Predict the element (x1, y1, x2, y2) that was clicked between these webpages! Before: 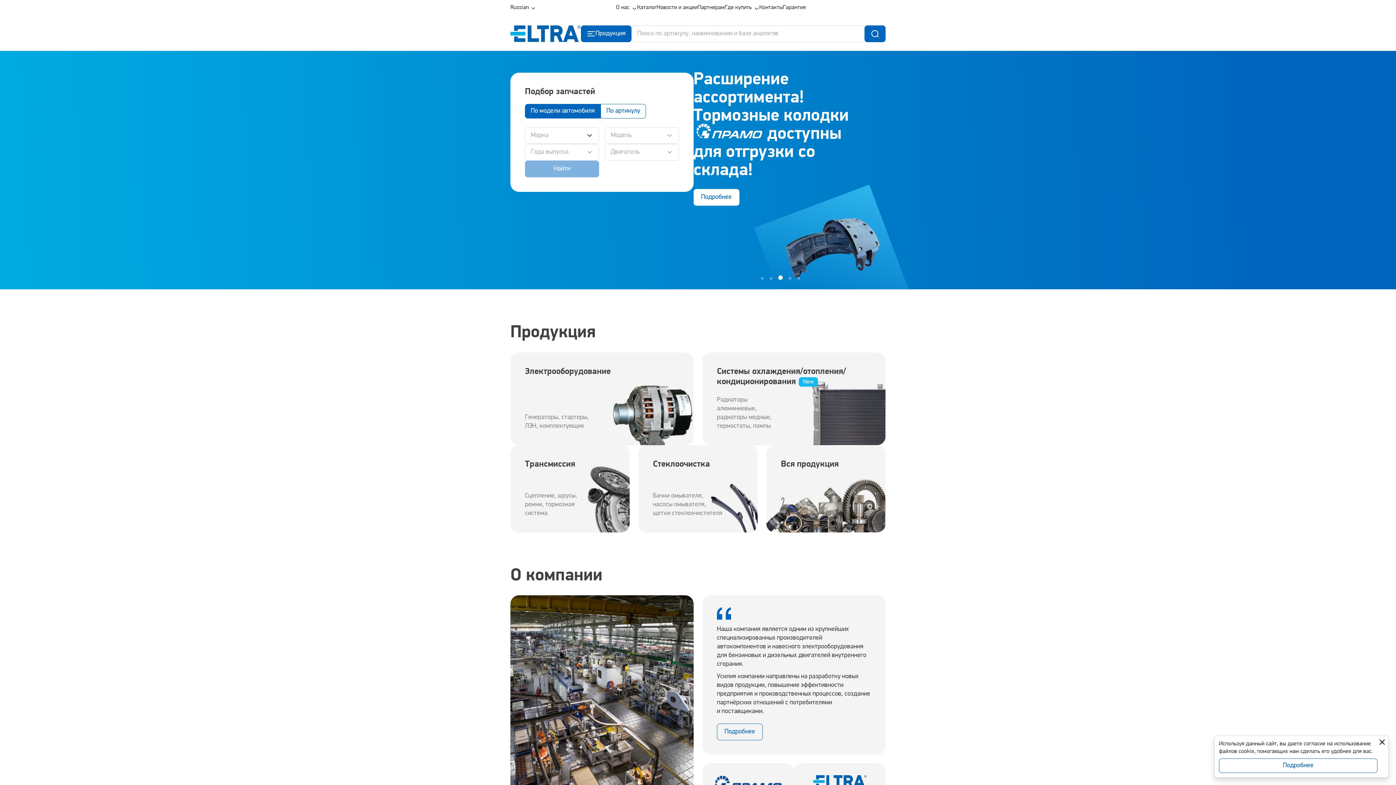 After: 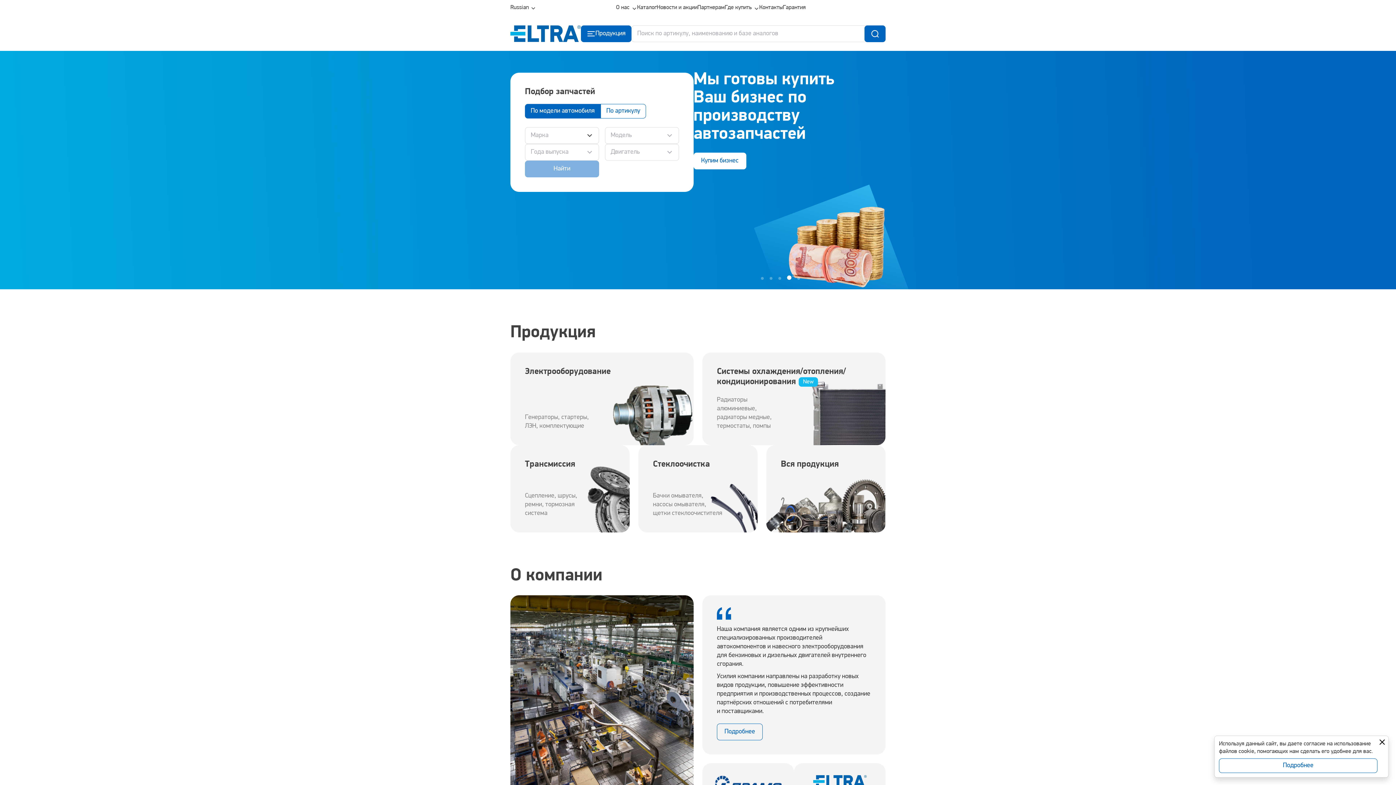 Action: label: По модели автомобиля bbox: (525, 104, 600, 118)